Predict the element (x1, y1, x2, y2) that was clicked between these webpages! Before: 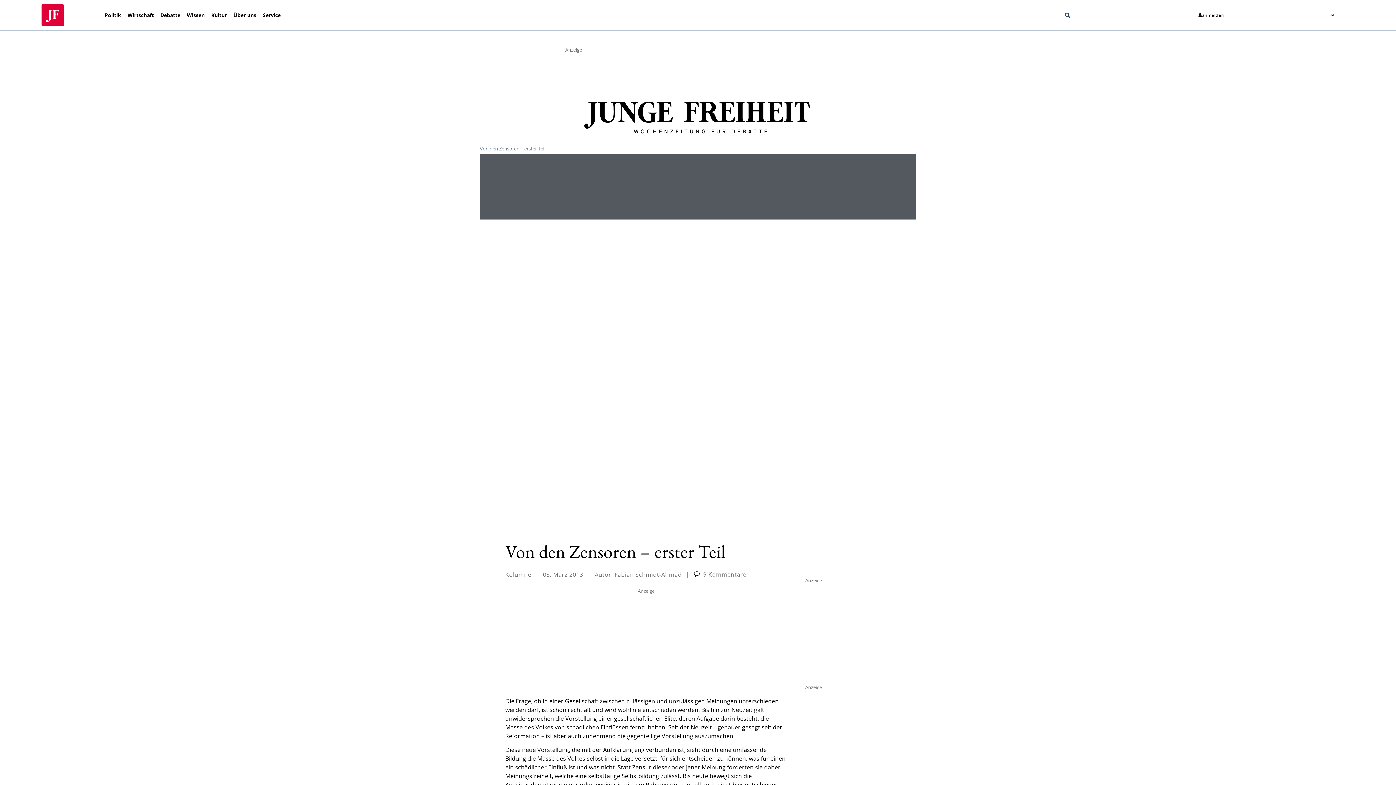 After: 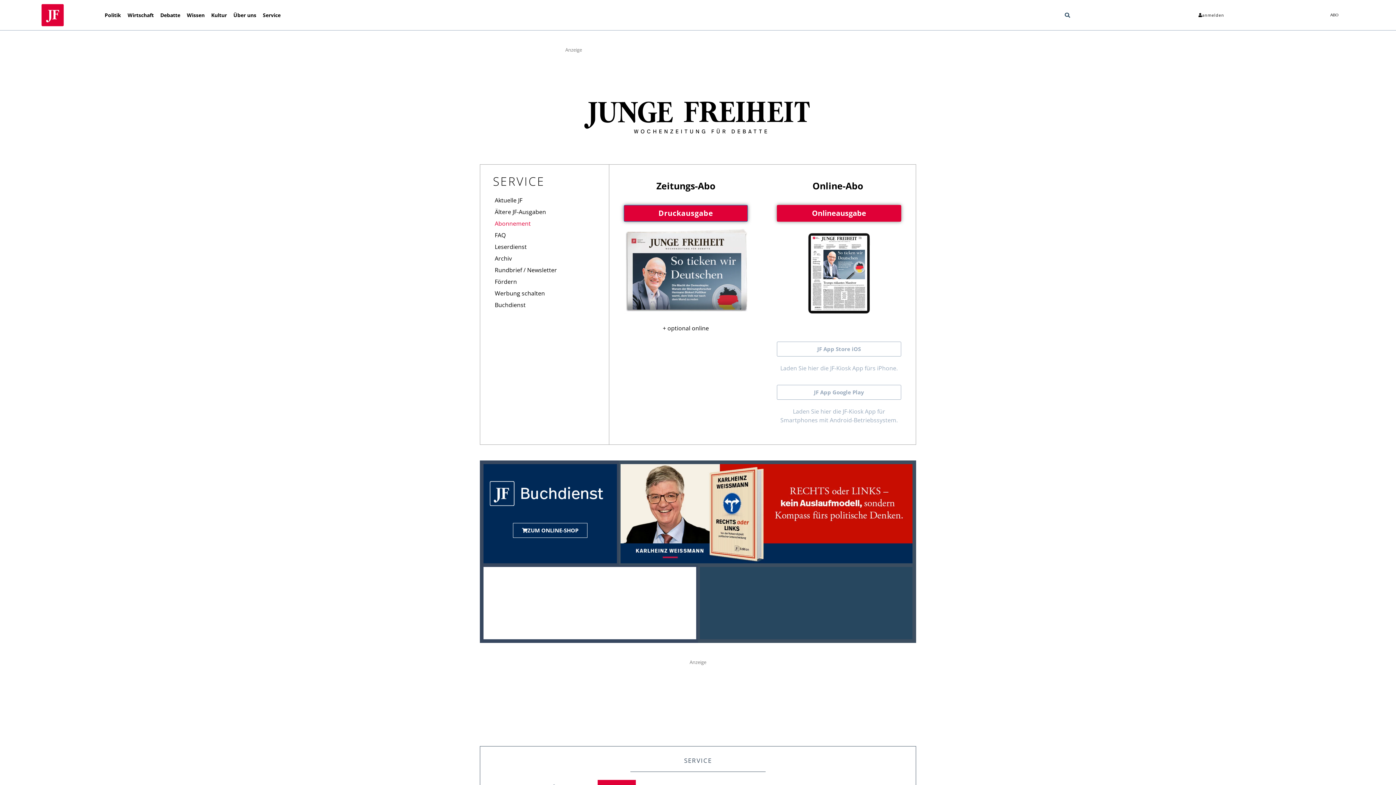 Action: bbox: (1323, 9, 1346, 20) label: ABO